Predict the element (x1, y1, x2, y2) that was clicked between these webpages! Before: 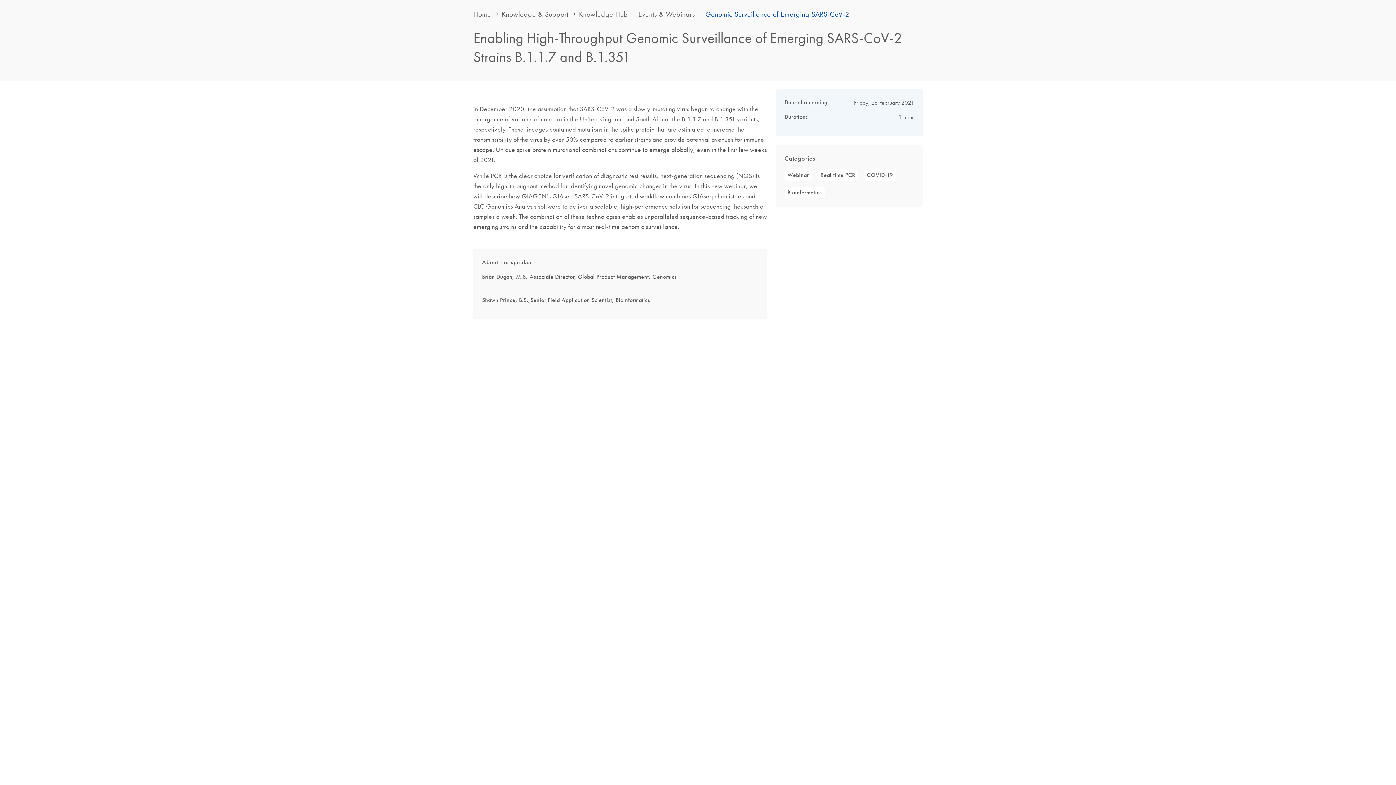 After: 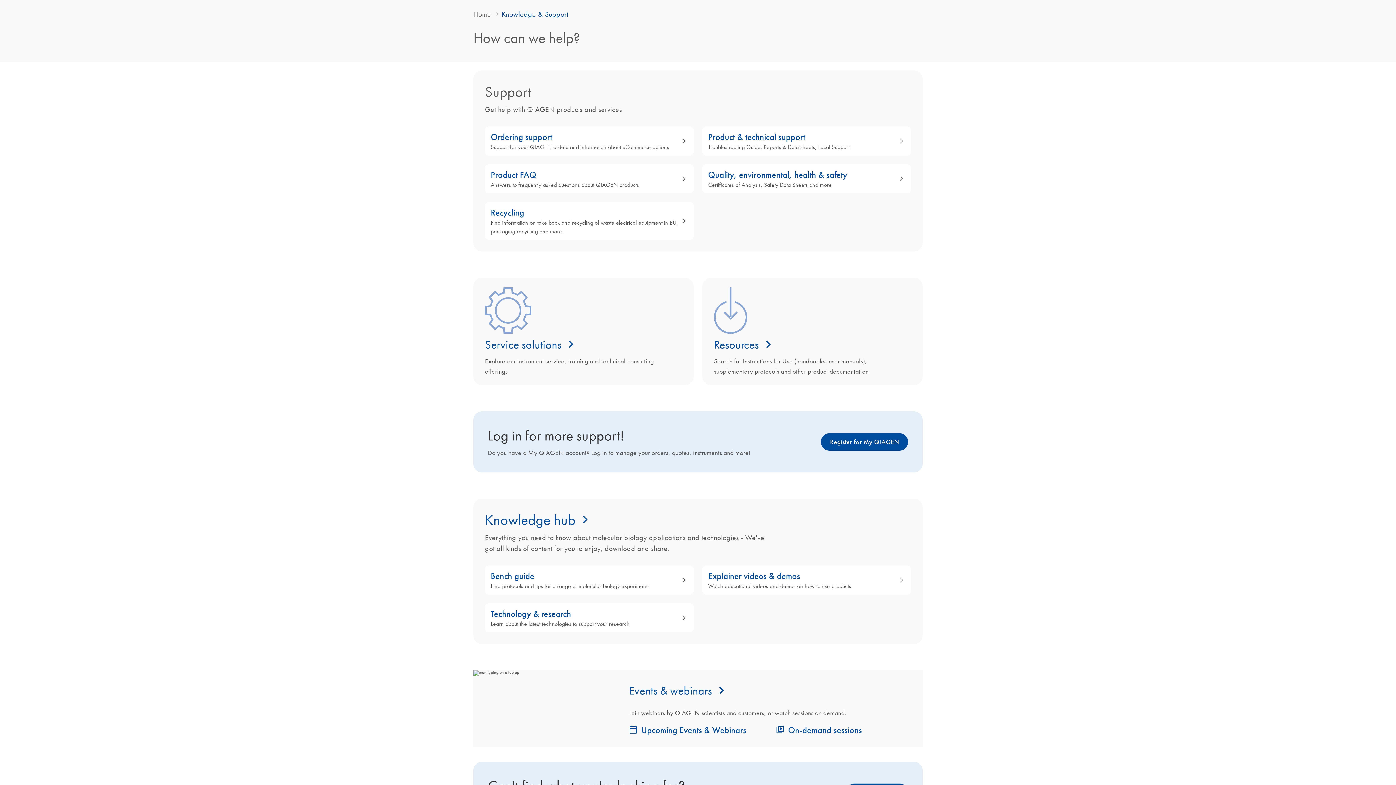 Action: bbox: (501, 9, 568, 18) label: Knowledge & Support